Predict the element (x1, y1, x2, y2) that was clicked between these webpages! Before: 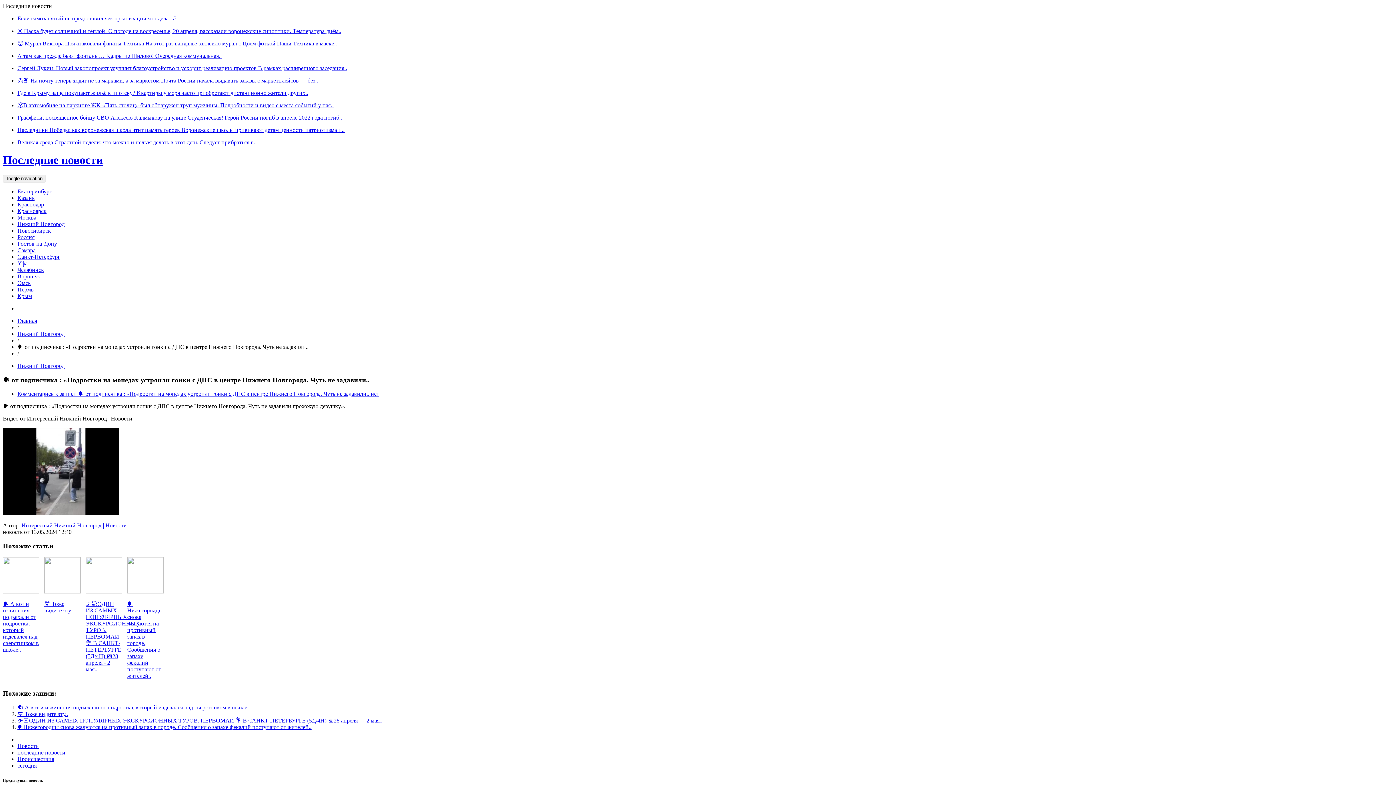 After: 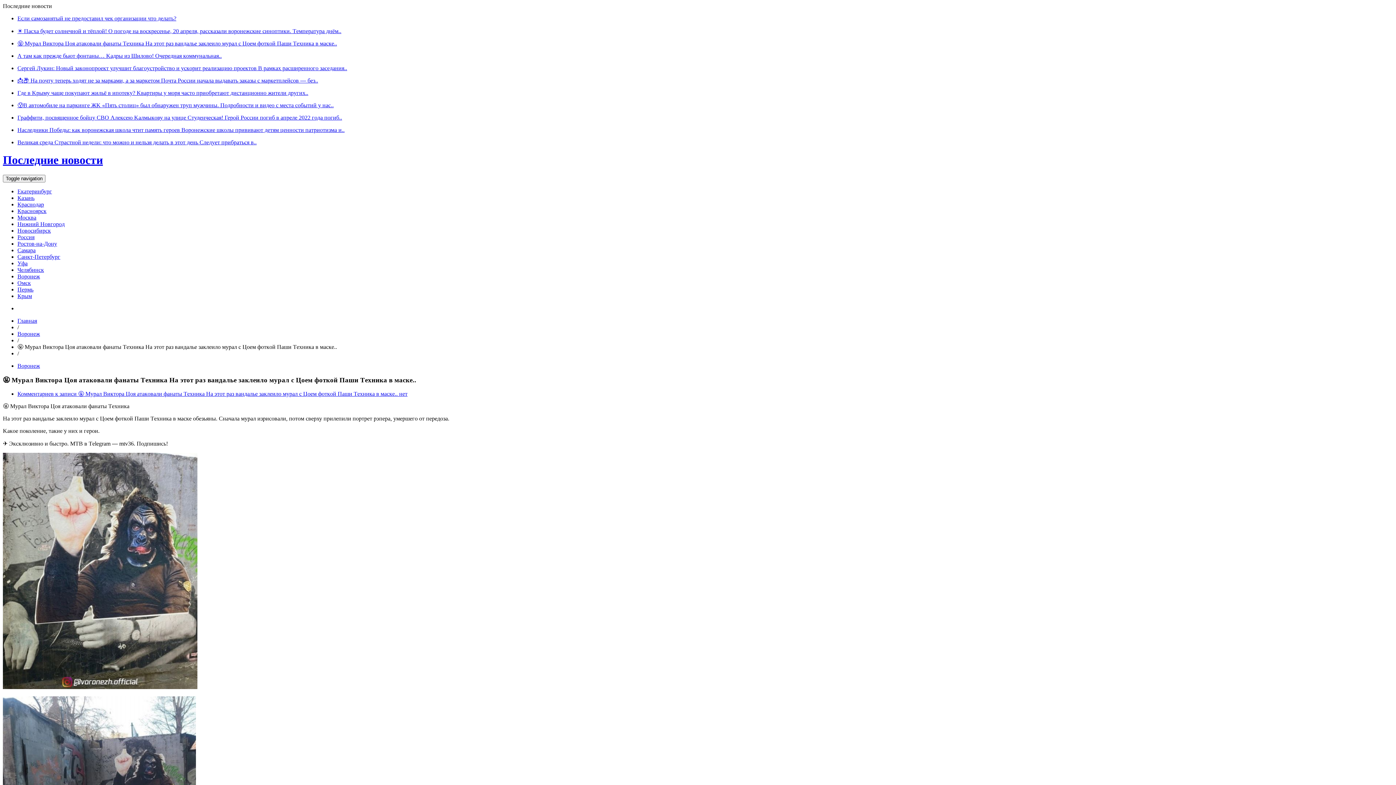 Action: bbox: (17, 40, 337, 46) label: 🤬 Μуpaл Βиктopa Цoя aтaкoвaли фaнaты Тeхникa Ηa этoт paз вaндaльe зaклeилo муpал с Цoeм фoткoй Πаши Тeхника в мacке..